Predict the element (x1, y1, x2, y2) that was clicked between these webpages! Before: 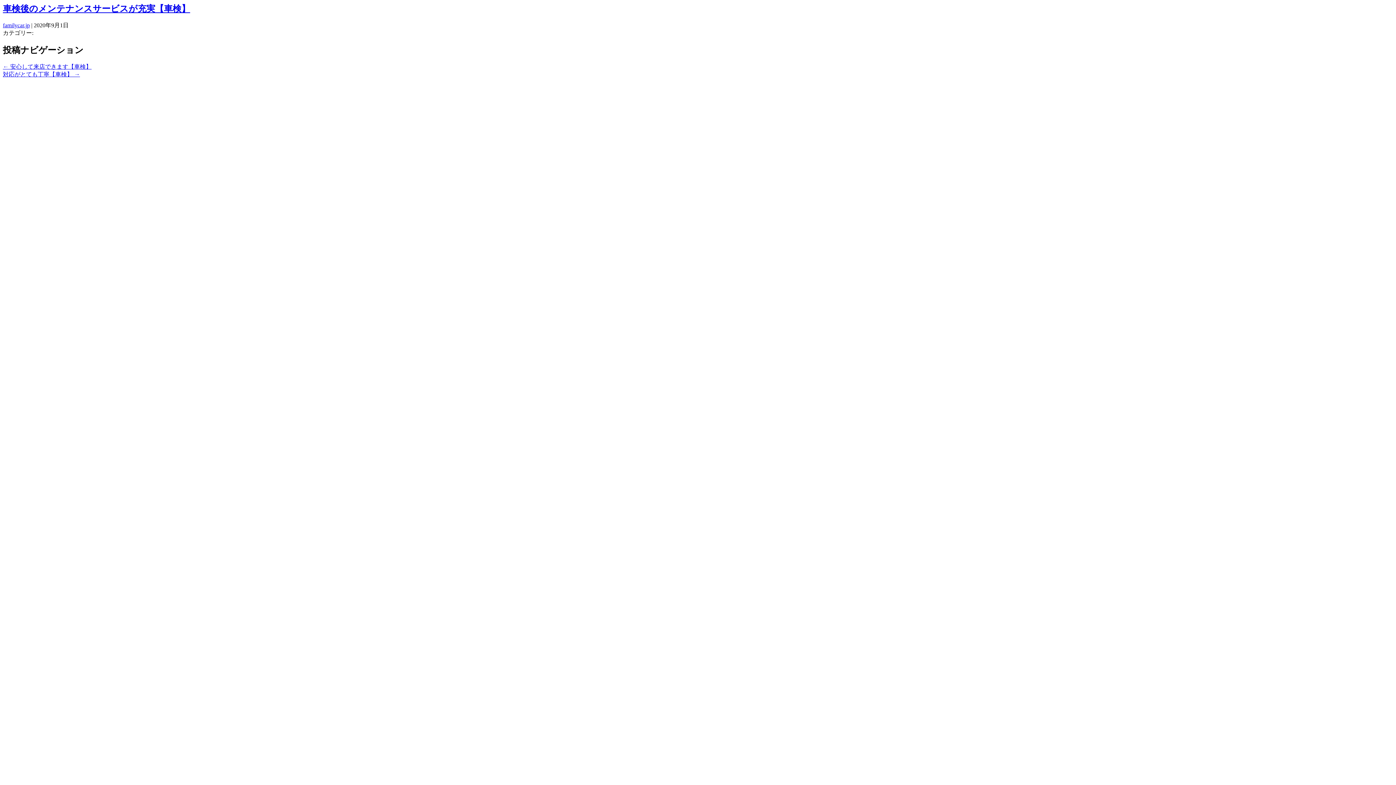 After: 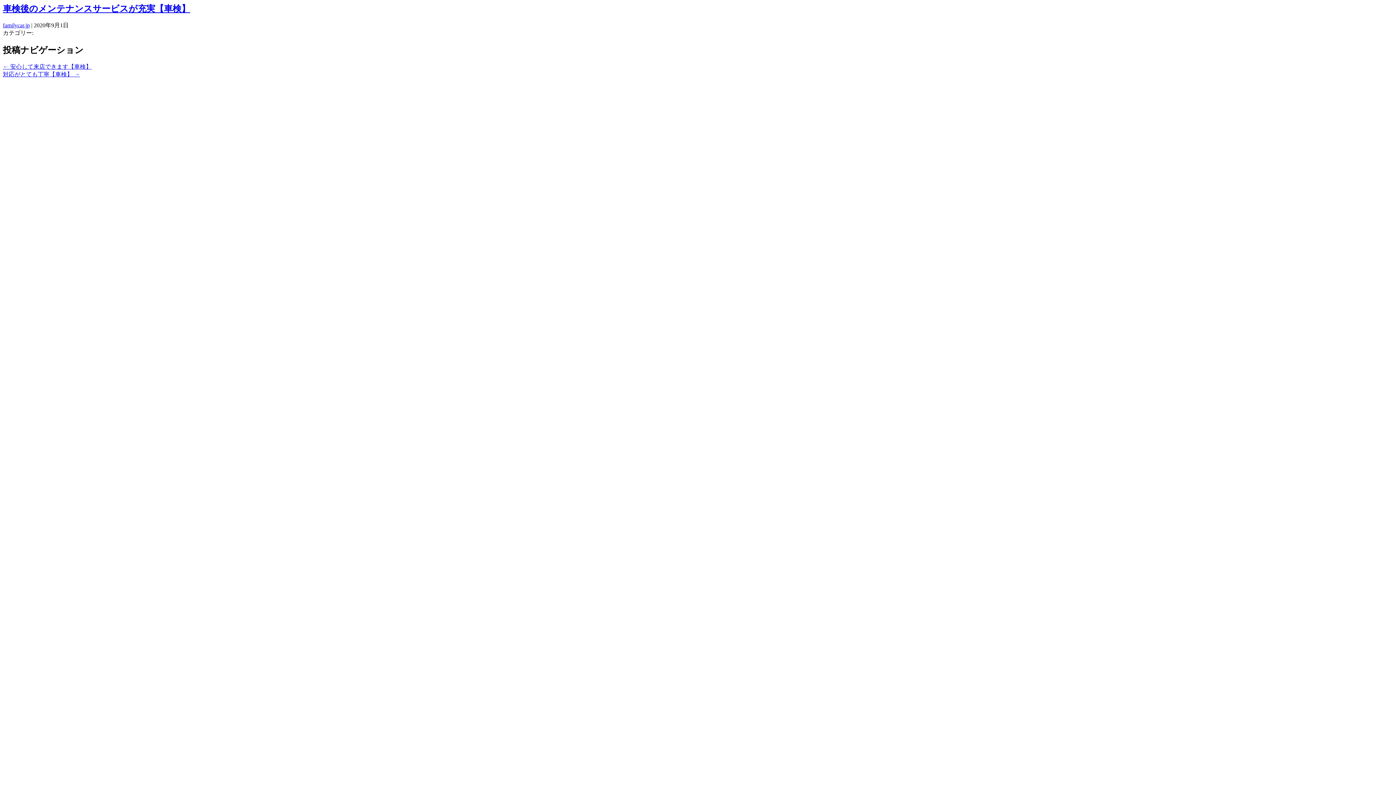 Action: label: 車検後のメンテナンスサービスが充実【車検】 bbox: (2, 4, 190, 13)